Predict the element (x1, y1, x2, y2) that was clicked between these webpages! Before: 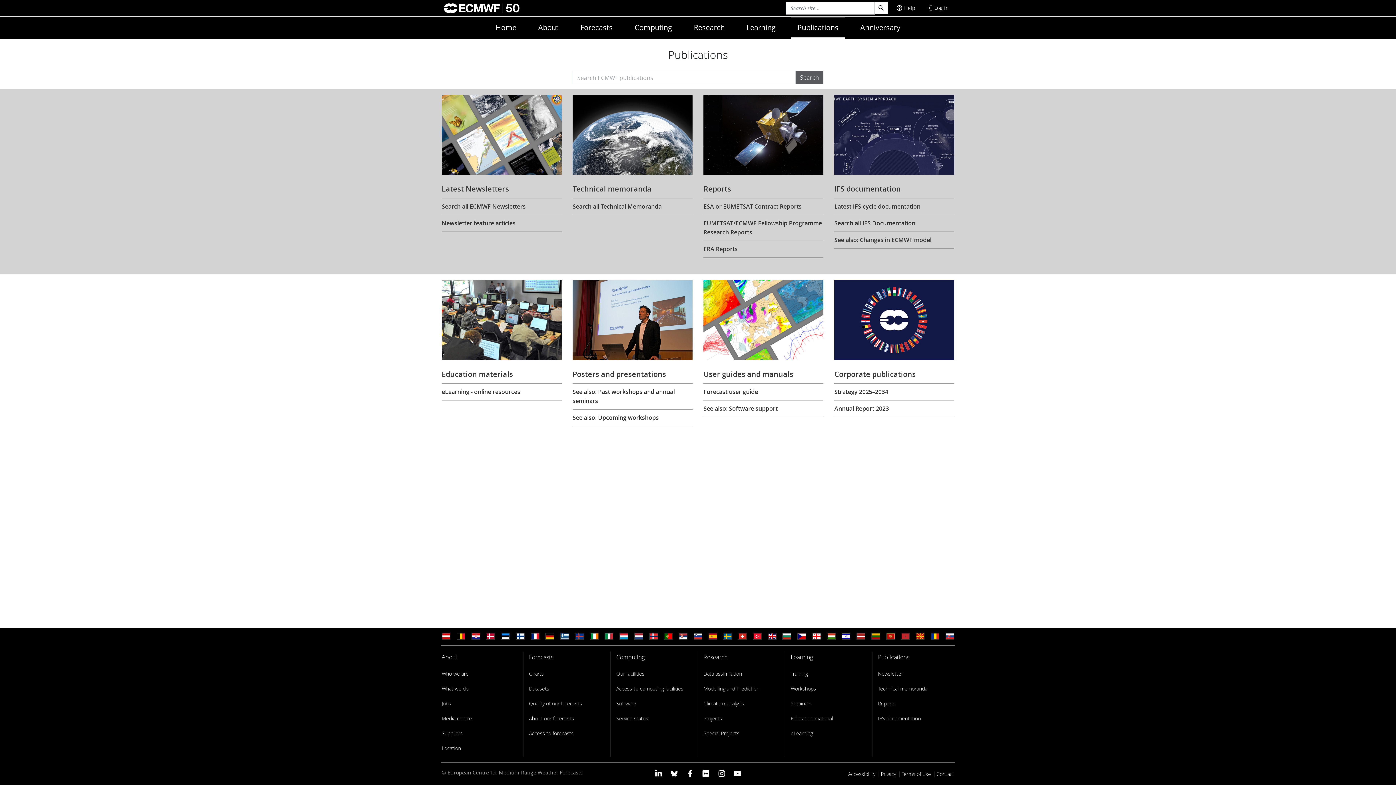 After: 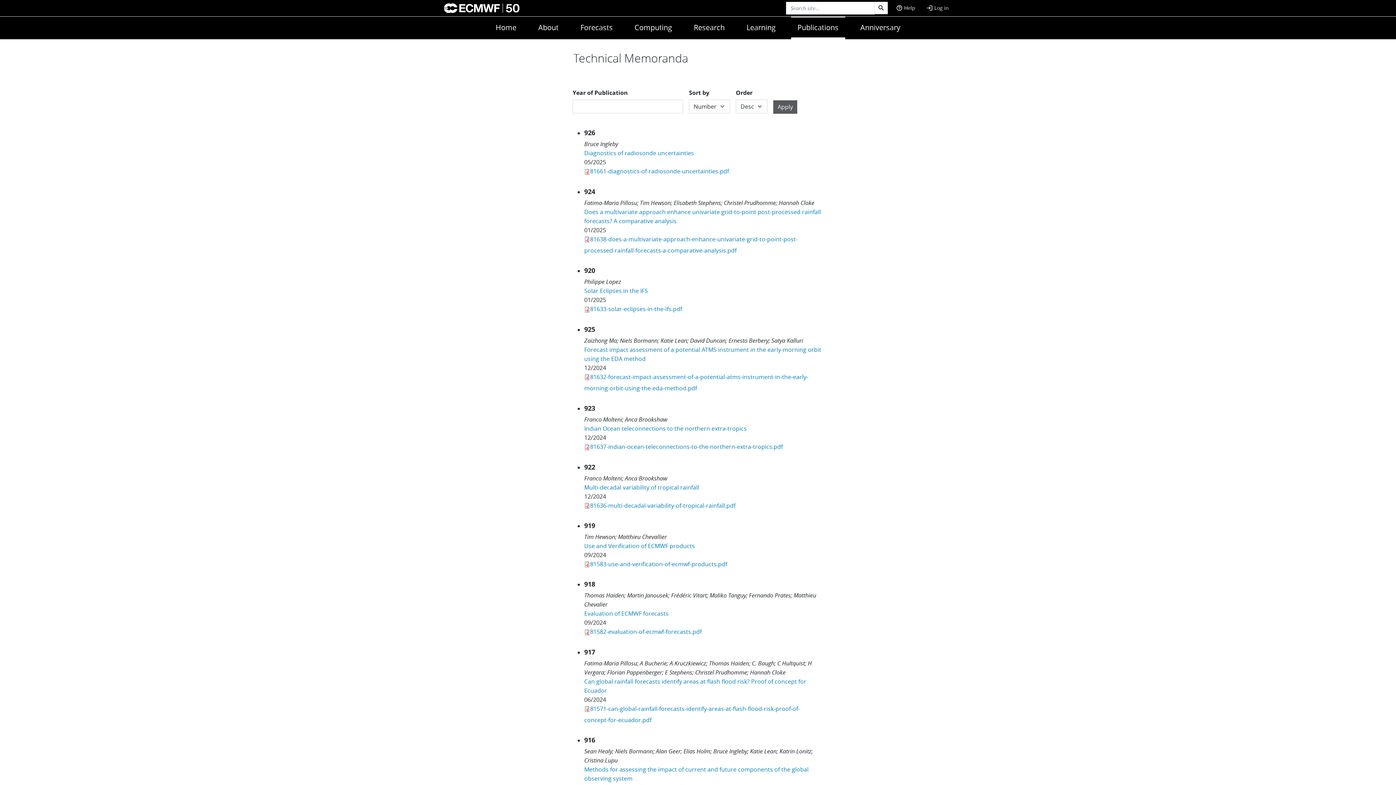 Action: bbox: (572, 94, 692, 174)